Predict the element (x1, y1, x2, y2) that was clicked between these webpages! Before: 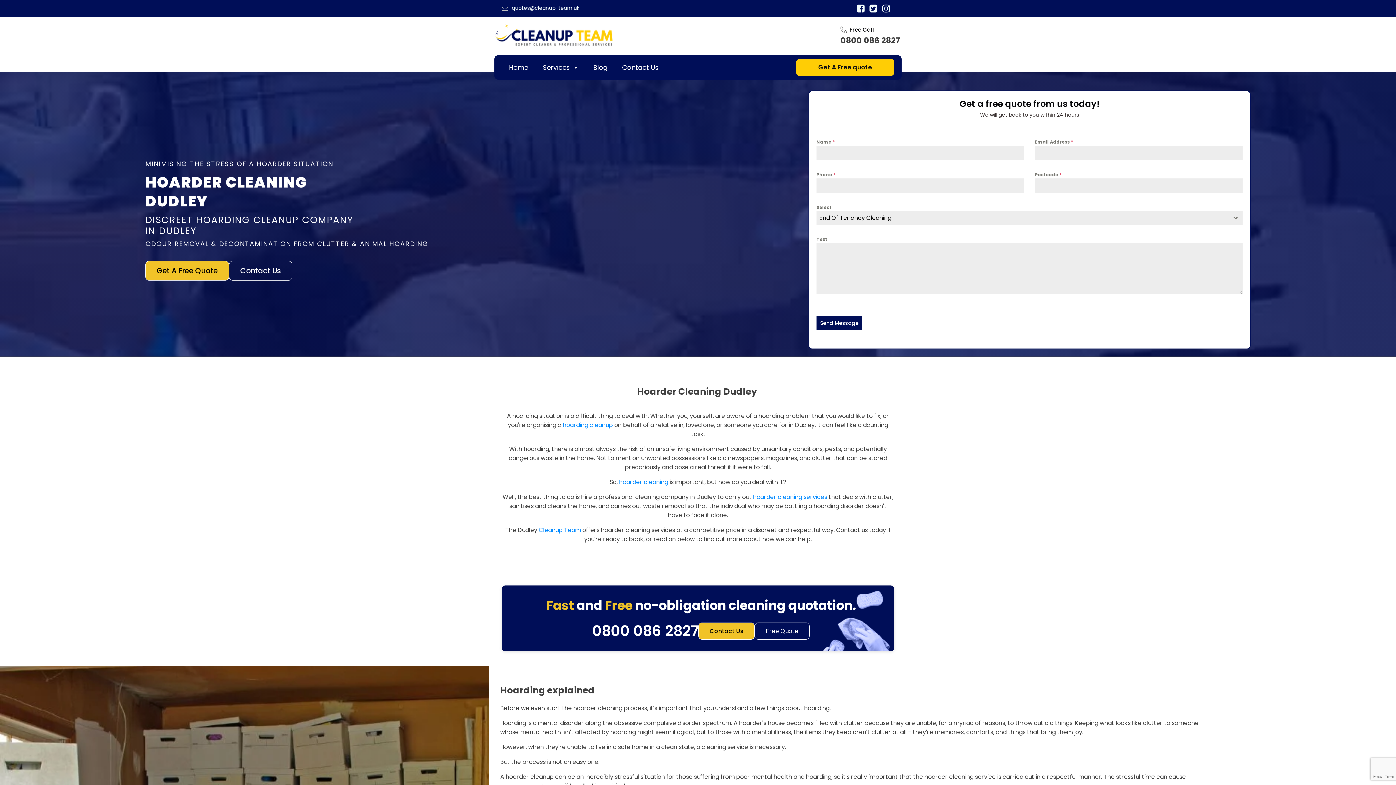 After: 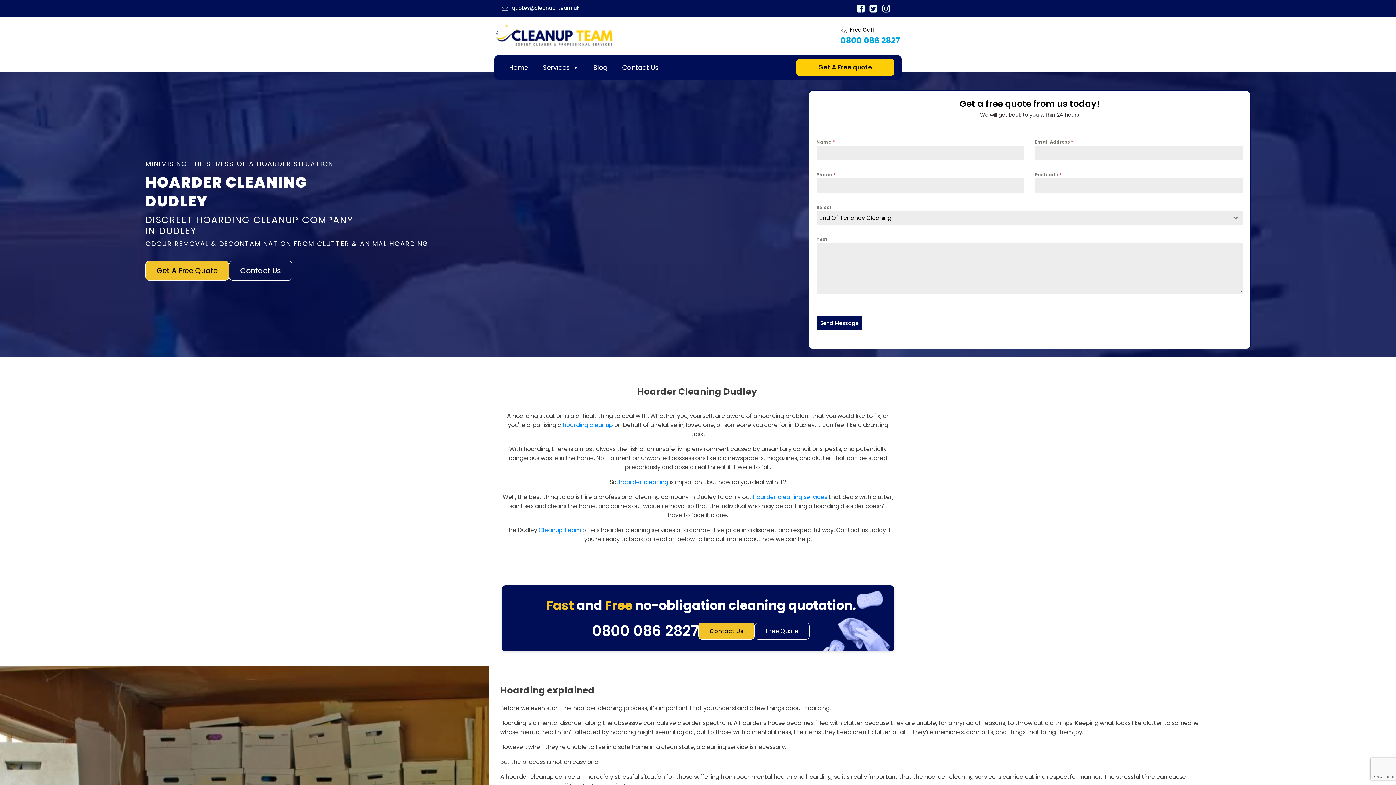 Action: bbox: (840, 34, 900, 46) label: 0800 086 2827